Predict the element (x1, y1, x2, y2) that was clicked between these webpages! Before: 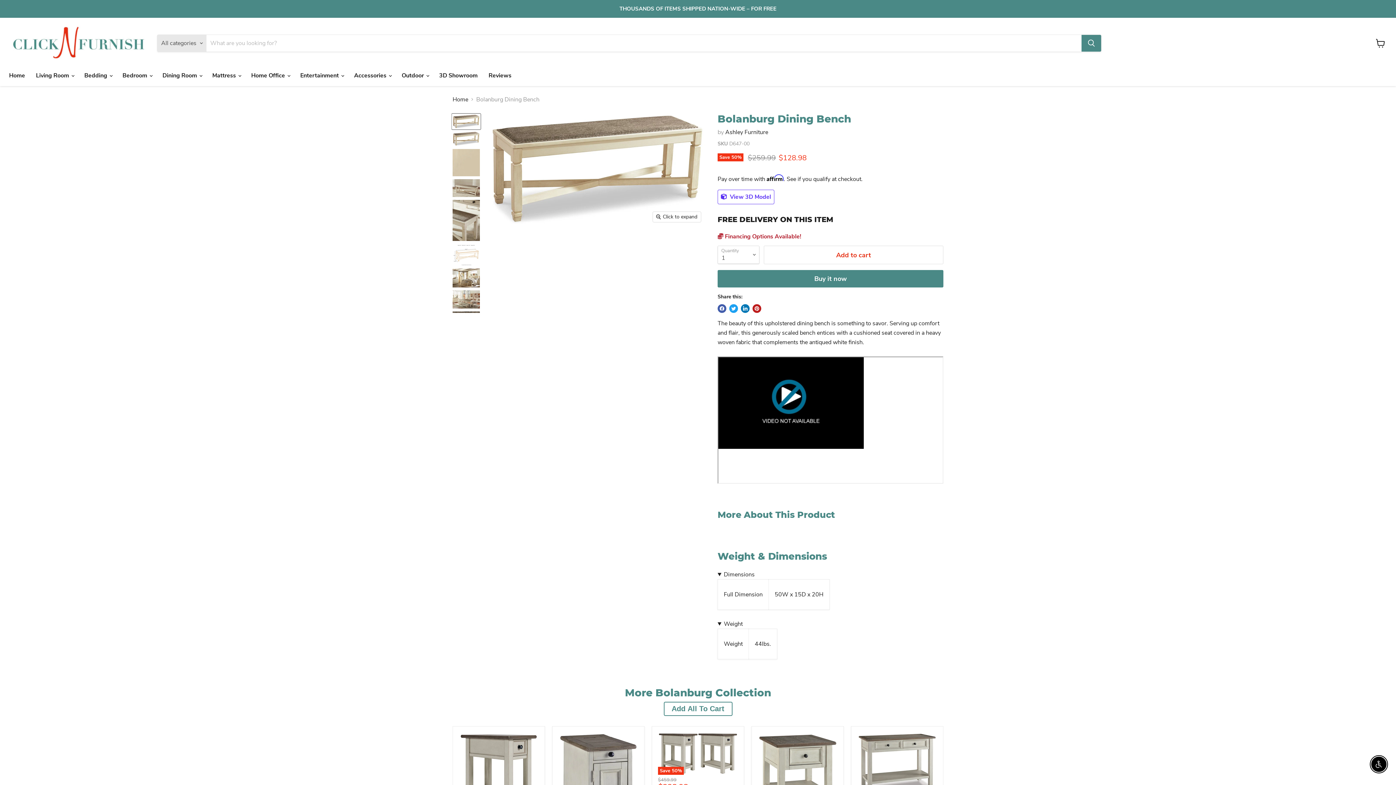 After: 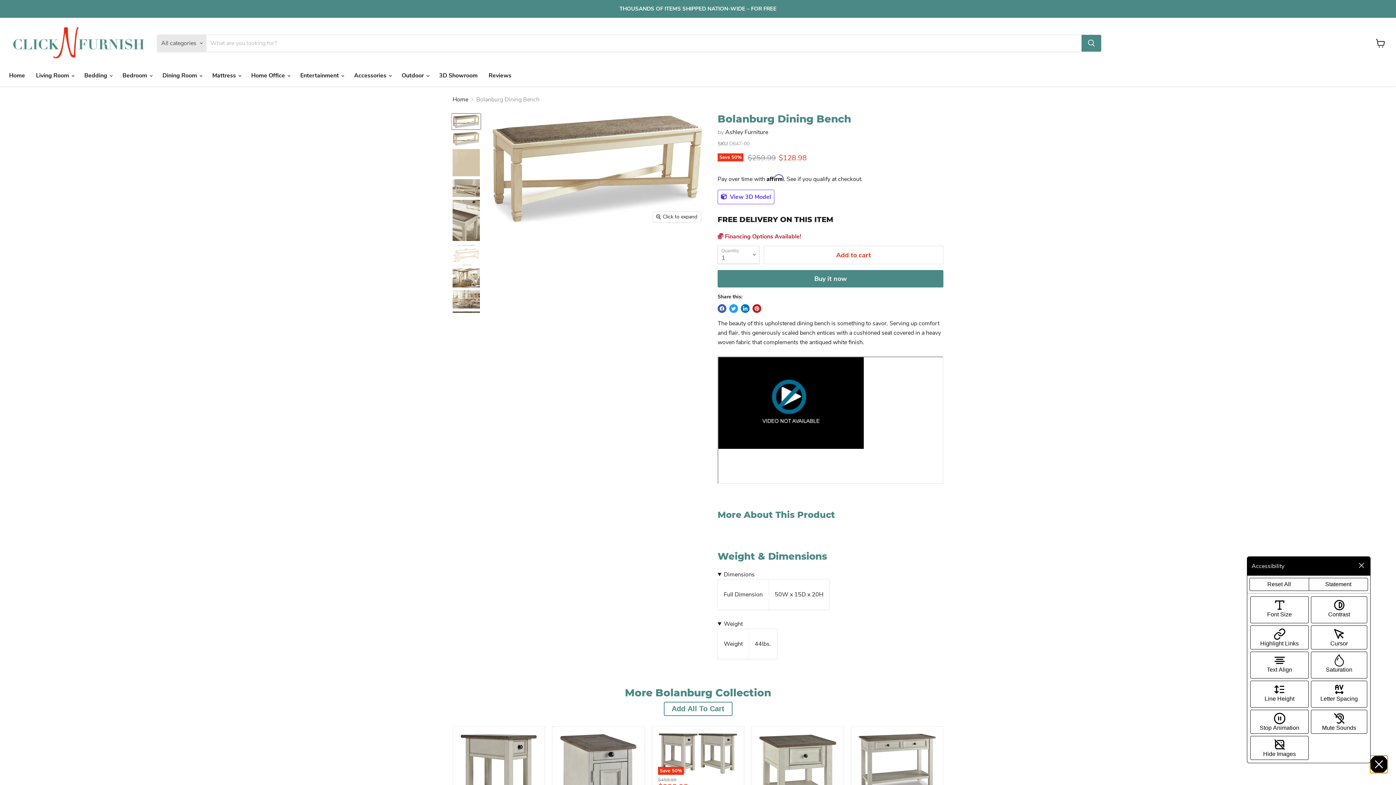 Action: bbox: (1371, 757, 1386, 772) label: Enable accessibility